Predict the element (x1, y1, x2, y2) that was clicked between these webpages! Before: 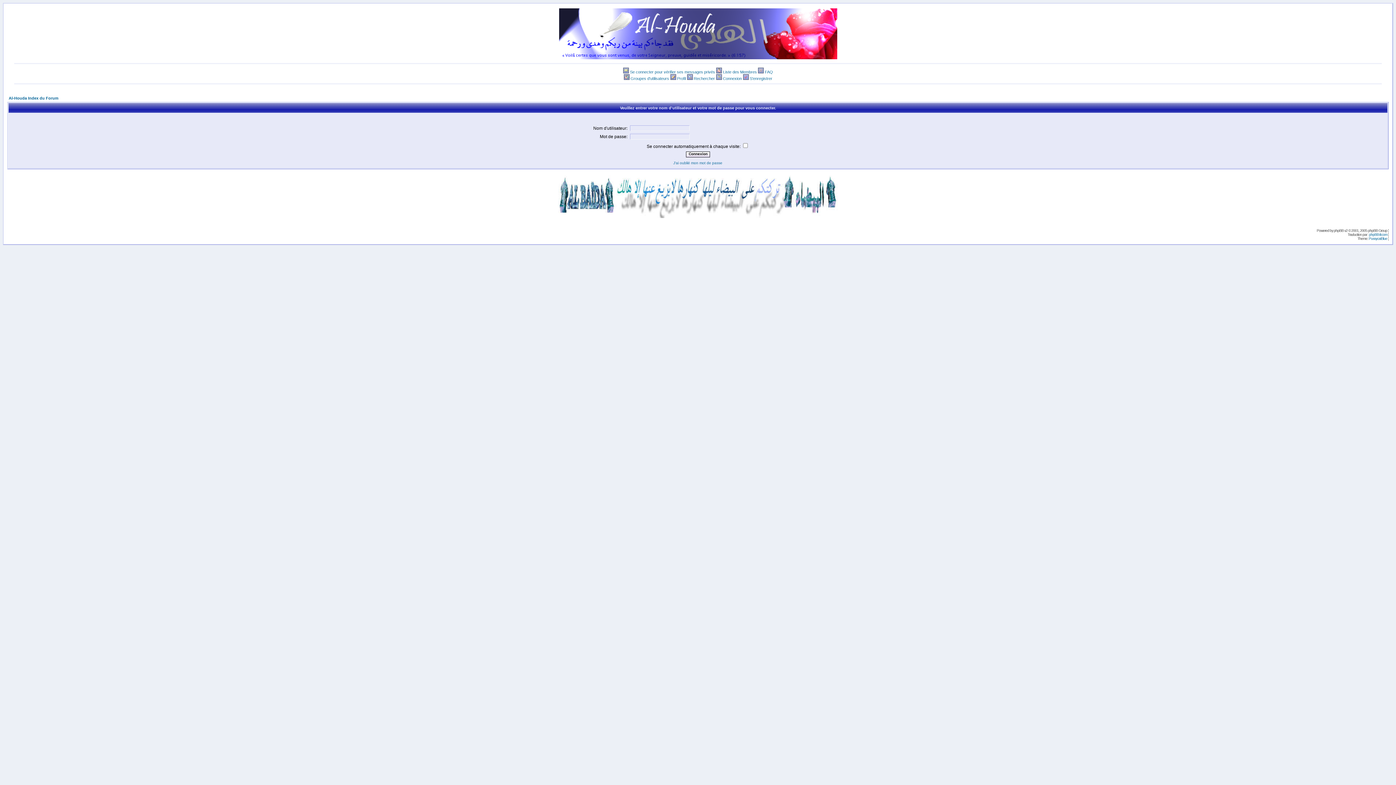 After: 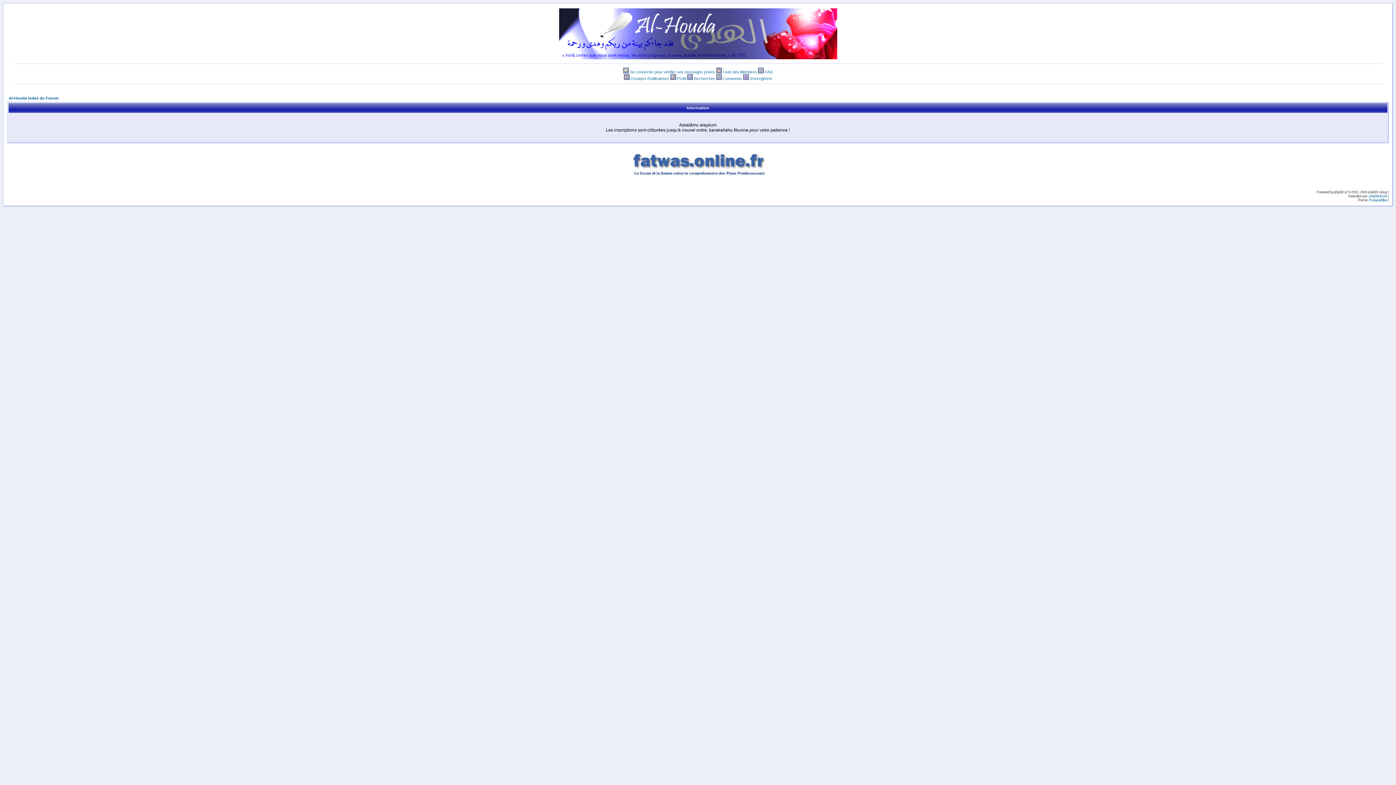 Action: bbox: (743, 76, 748, 80)